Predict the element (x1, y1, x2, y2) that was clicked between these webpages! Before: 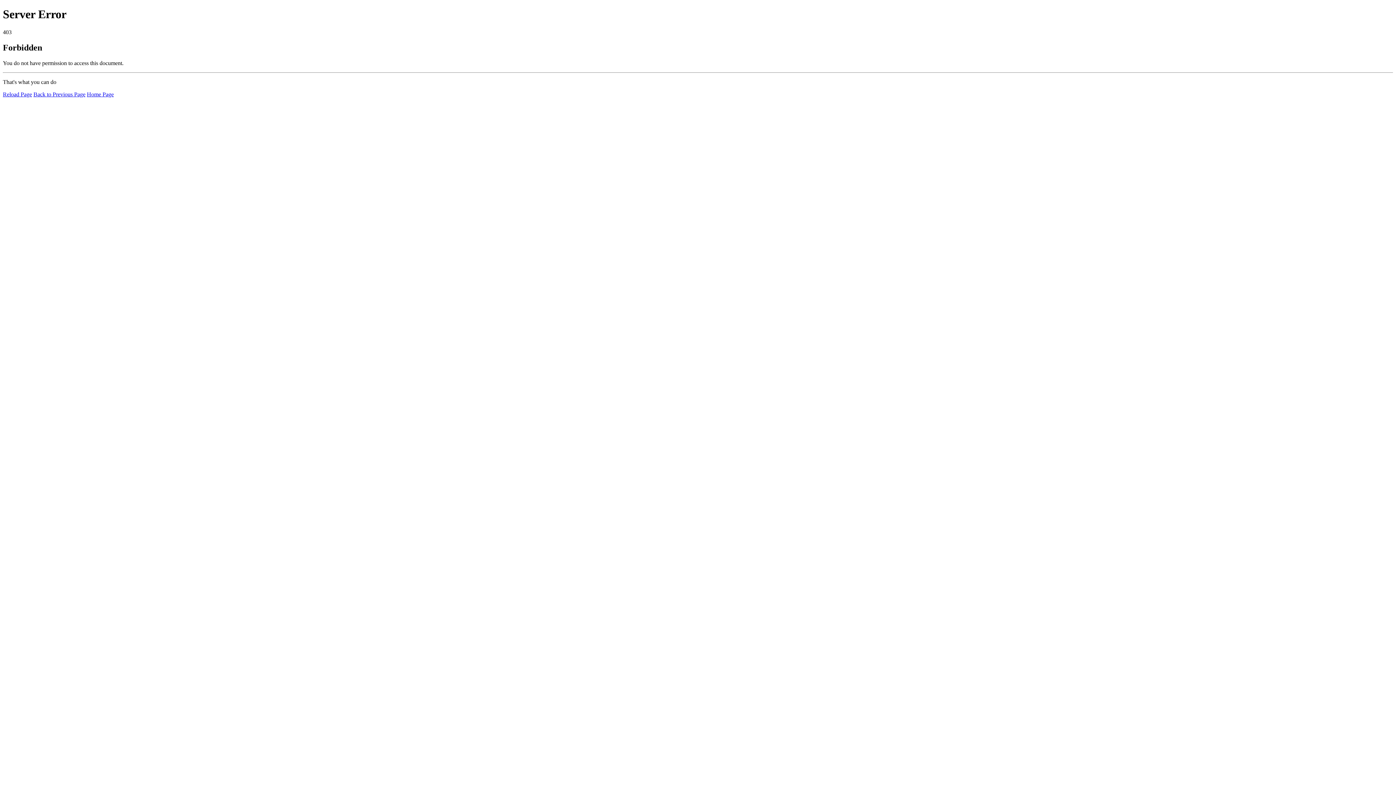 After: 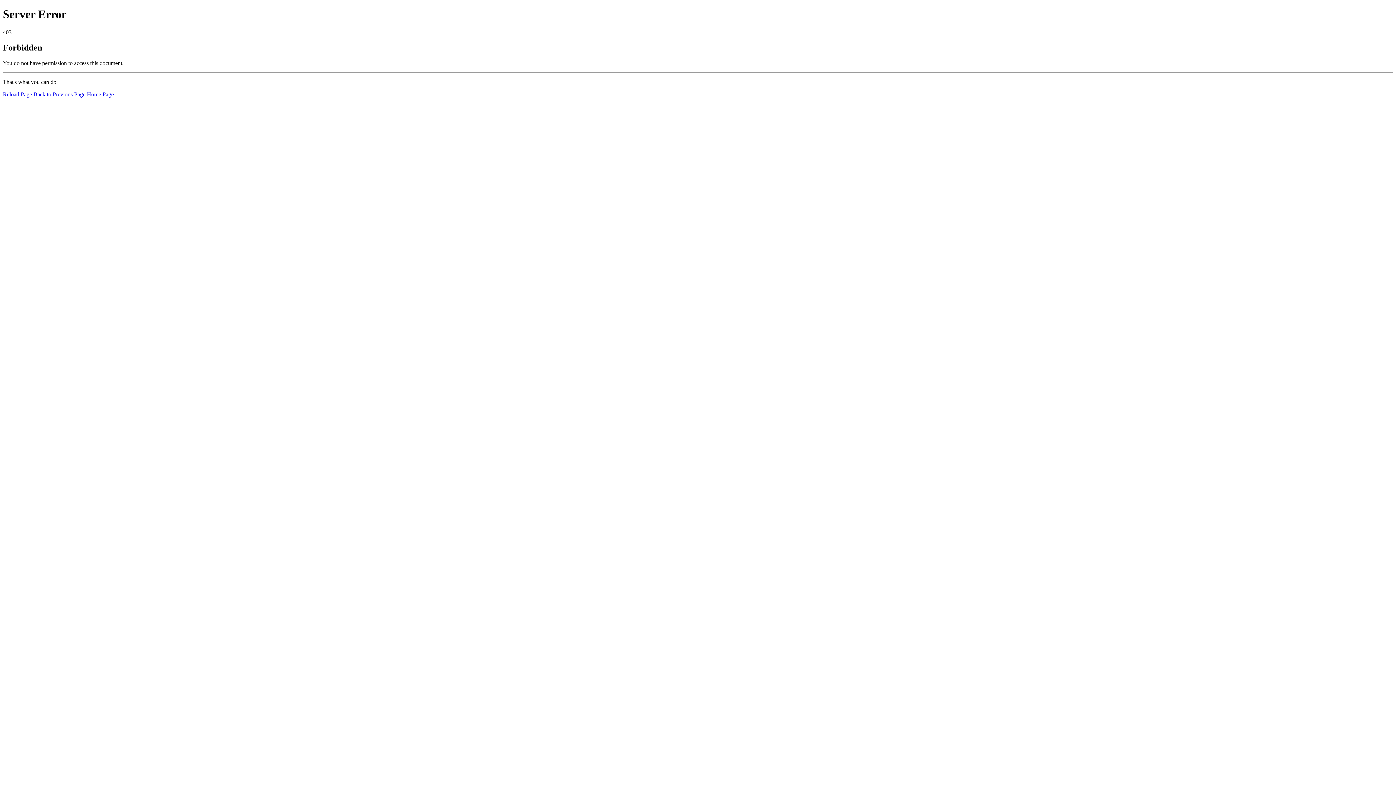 Action: label: Reload Page bbox: (2, 91, 32, 97)